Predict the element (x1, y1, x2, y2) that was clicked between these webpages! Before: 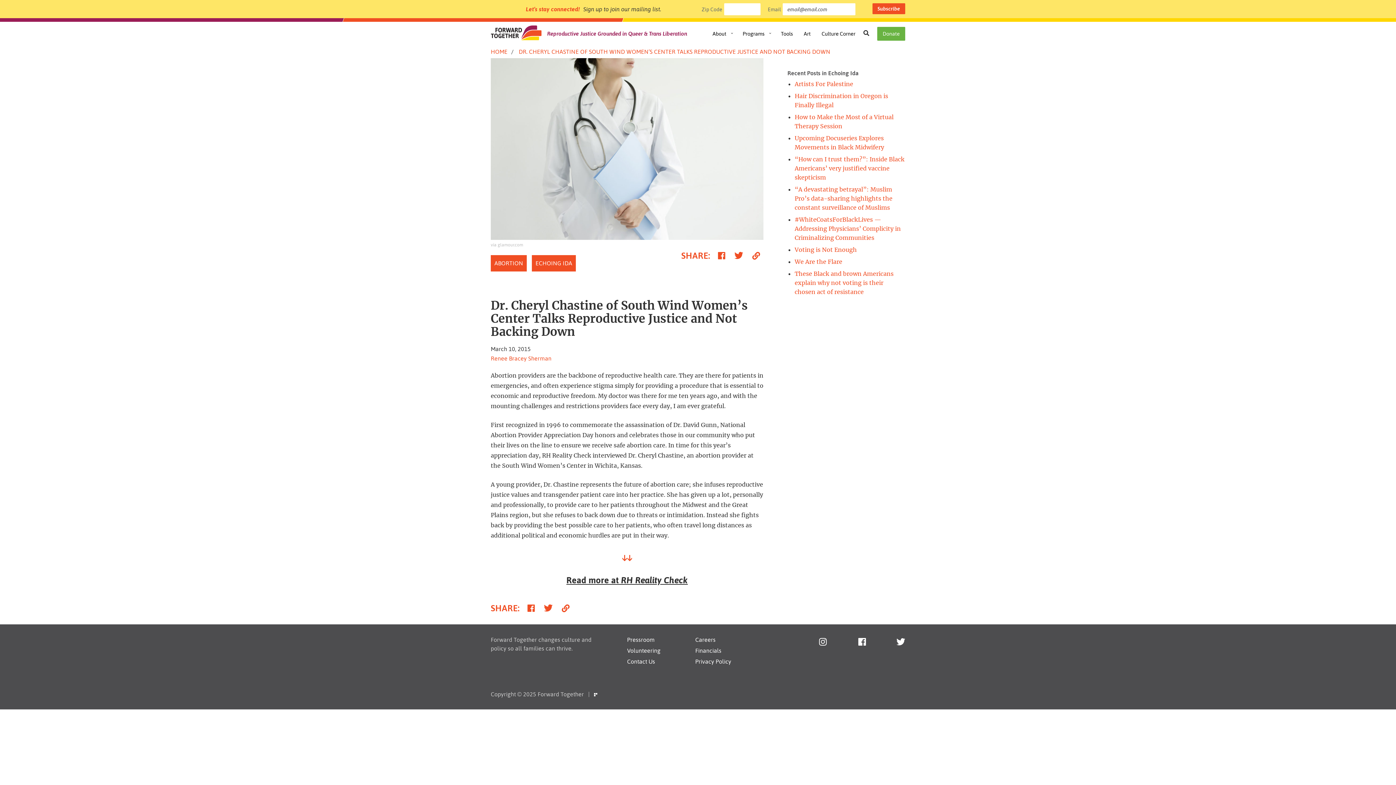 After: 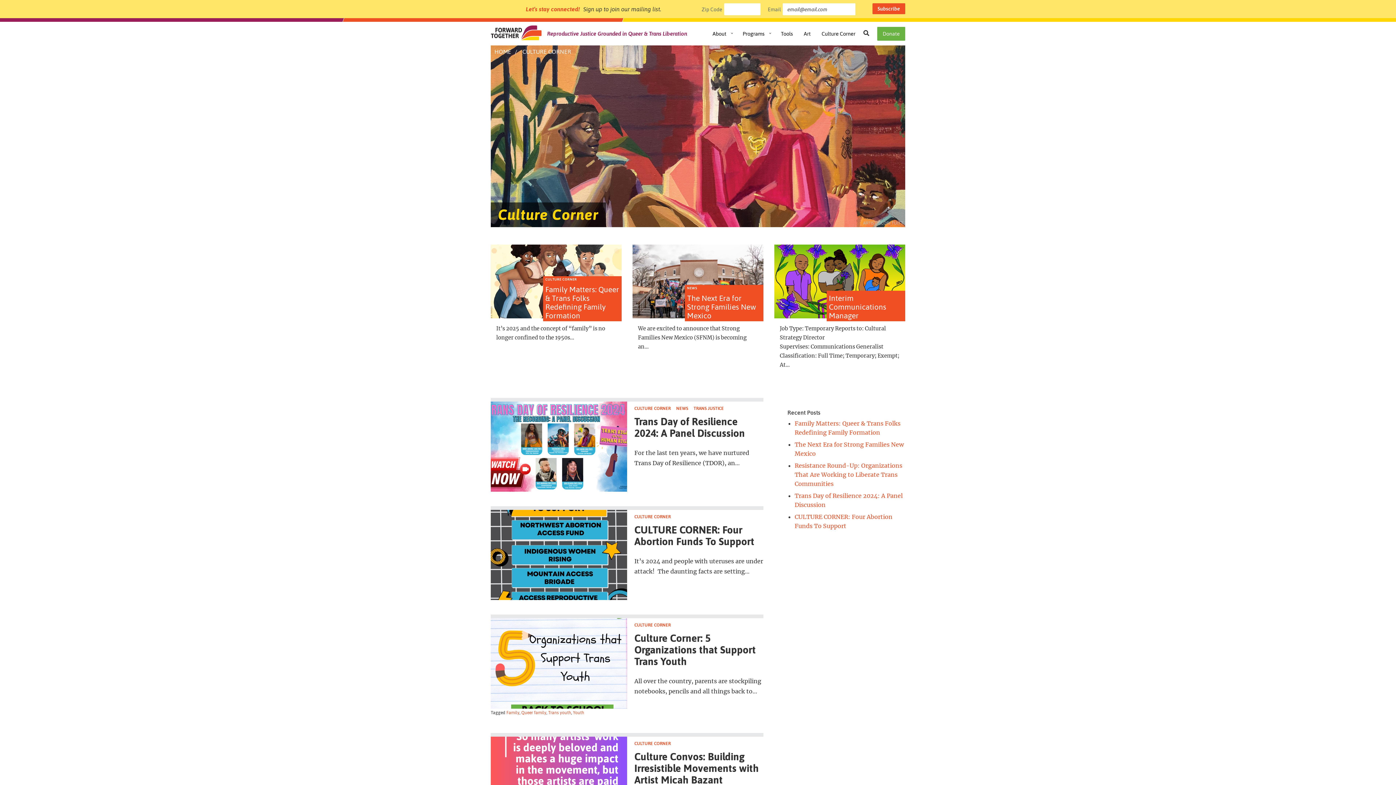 Action: bbox: (816, 21, 861, 45) label: Culture Corner